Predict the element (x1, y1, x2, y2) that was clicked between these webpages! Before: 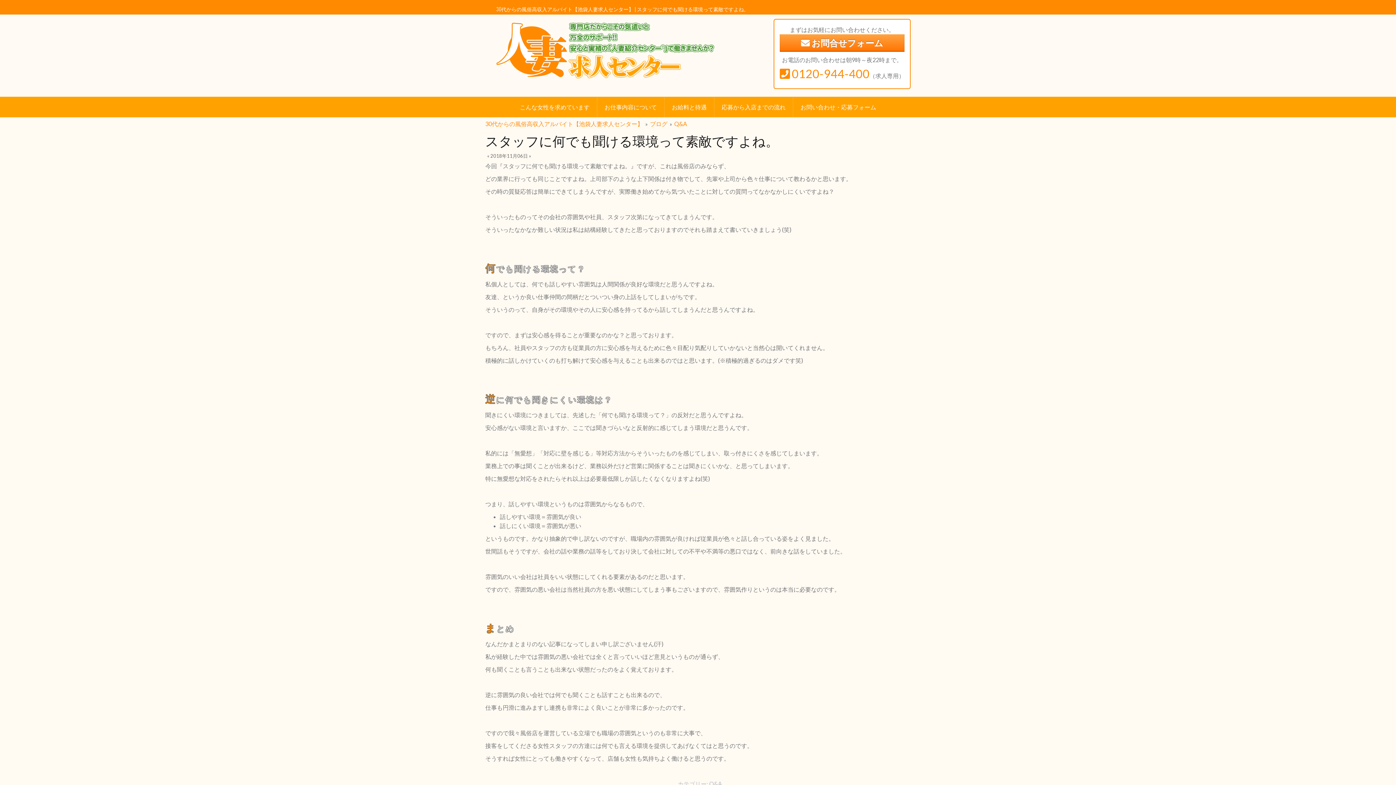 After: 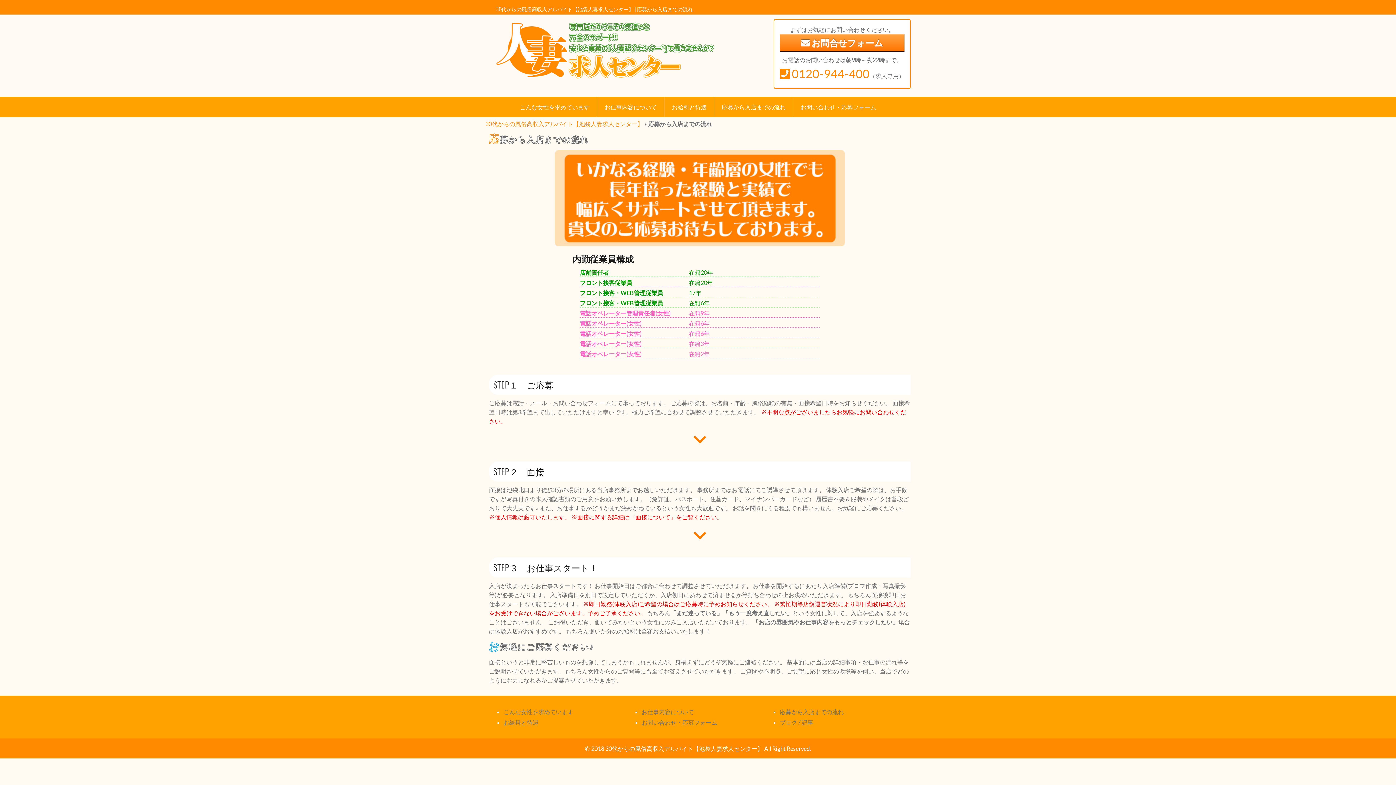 Action: bbox: (714, 96, 793, 116) label: 応募から入店までの流れ